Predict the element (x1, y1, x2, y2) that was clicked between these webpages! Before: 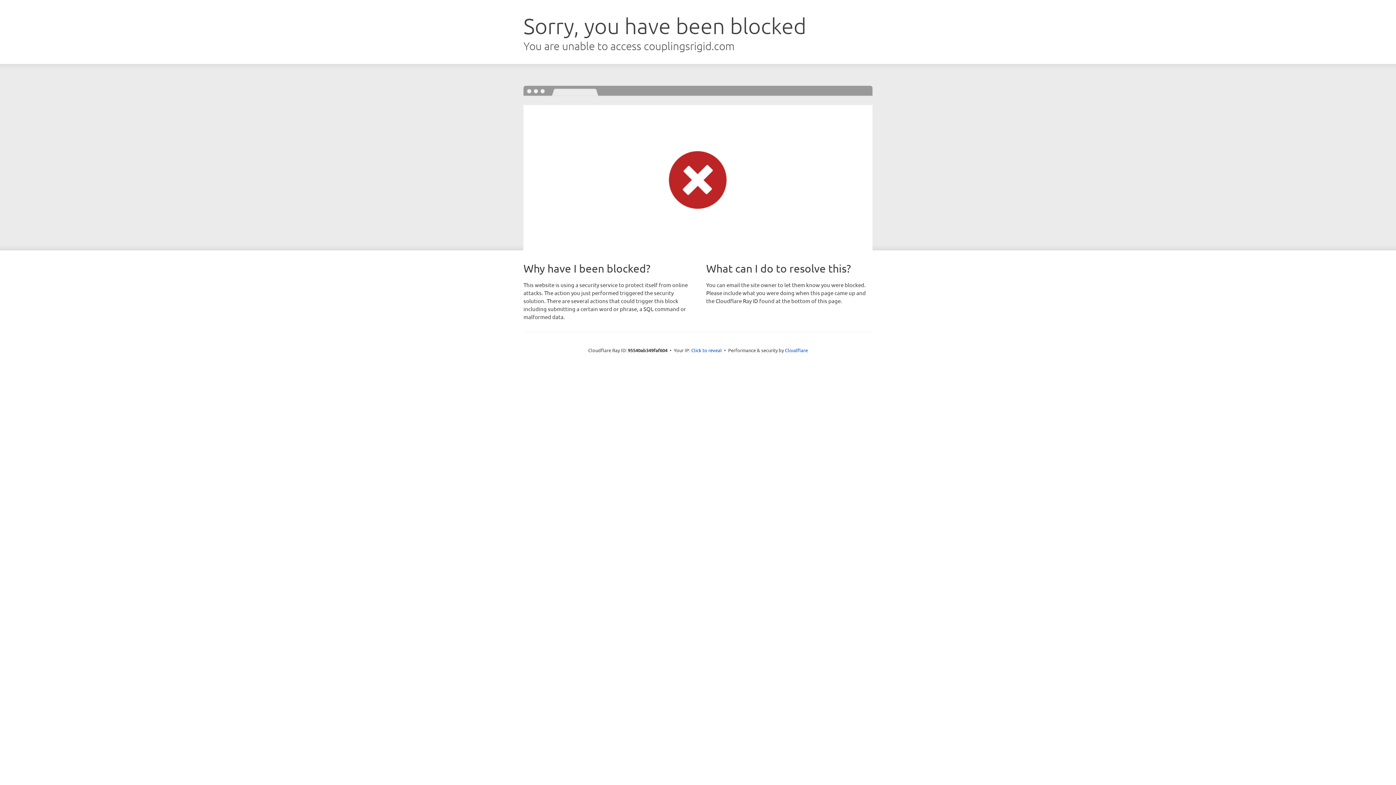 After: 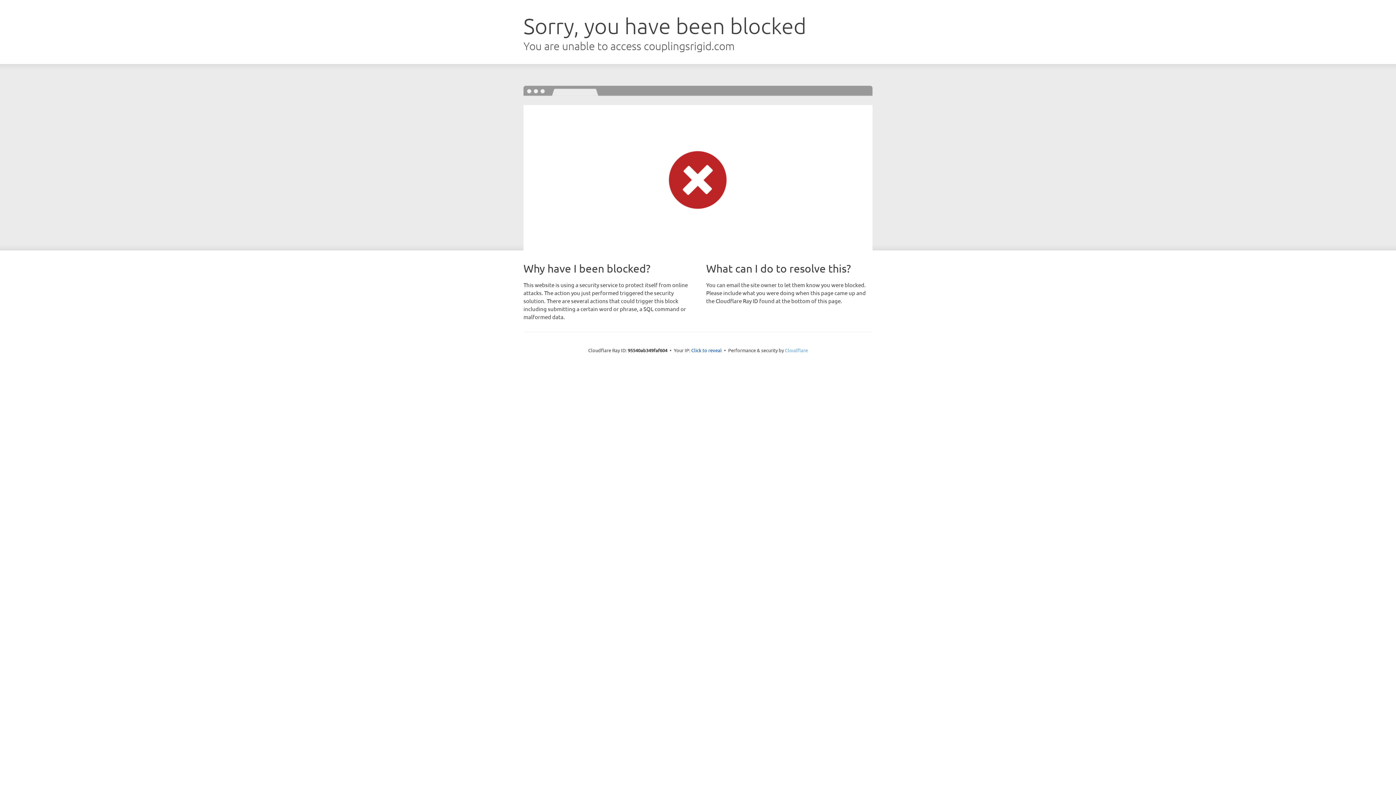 Action: bbox: (785, 347, 808, 353) label: Cloudflare